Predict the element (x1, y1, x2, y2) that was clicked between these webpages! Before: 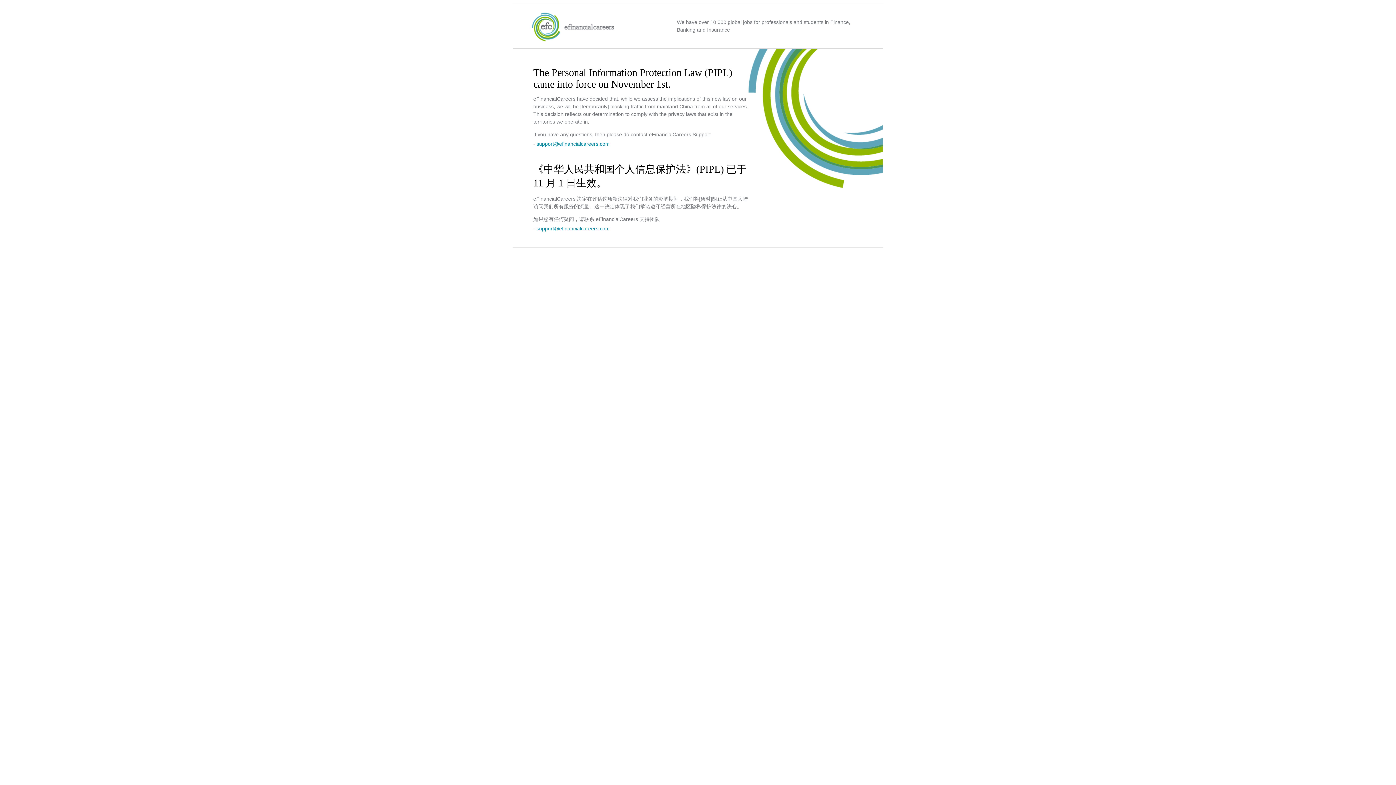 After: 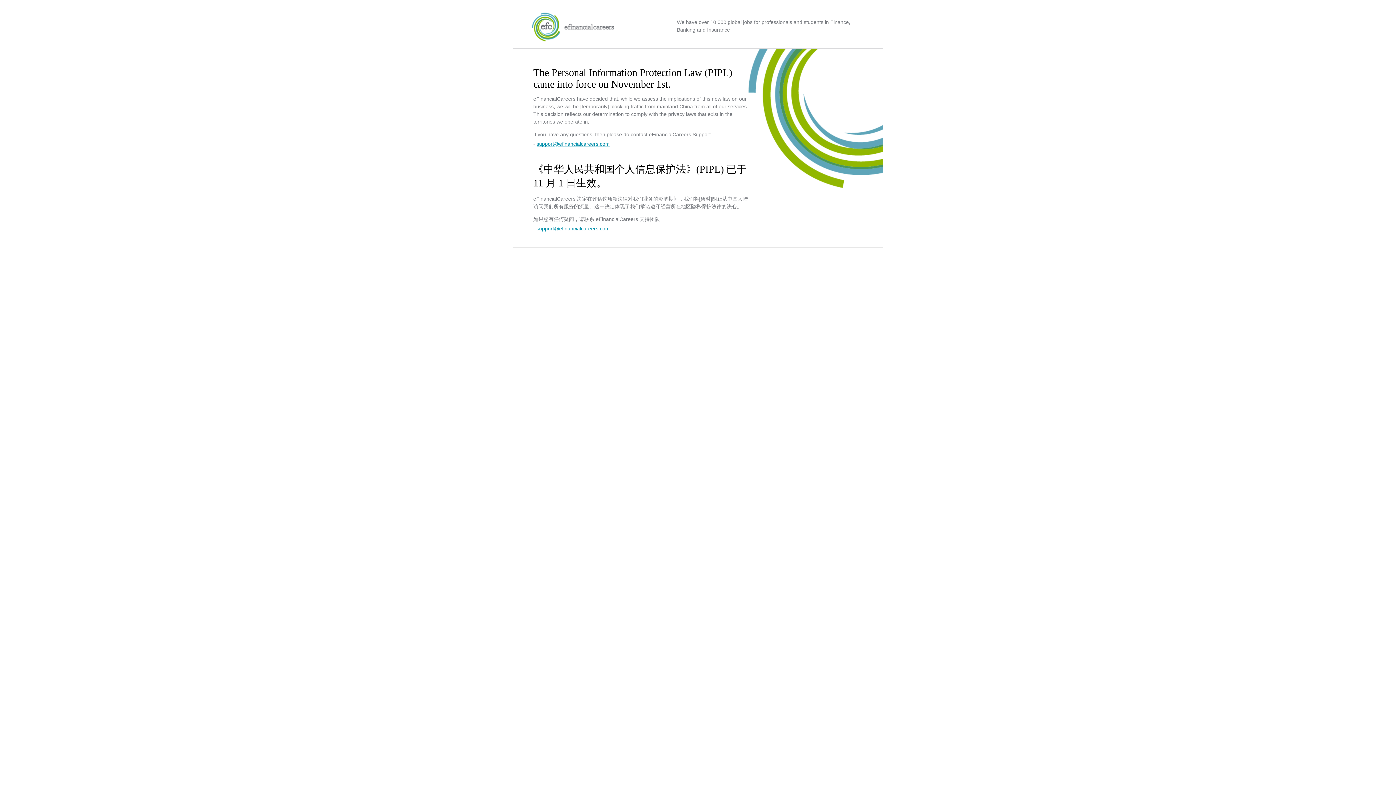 Action: bbox: (536, 141, 609, 146) label: support@efinancialcareers.com